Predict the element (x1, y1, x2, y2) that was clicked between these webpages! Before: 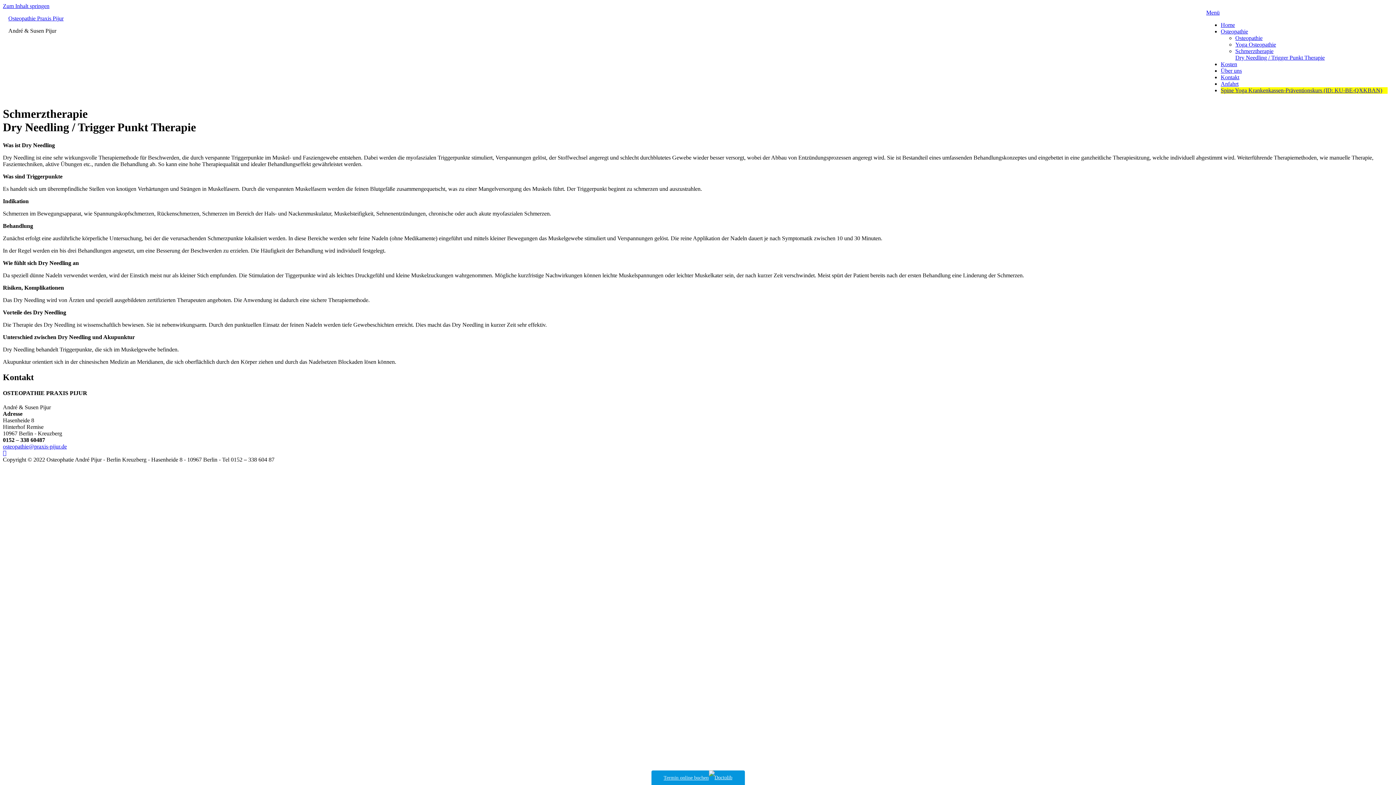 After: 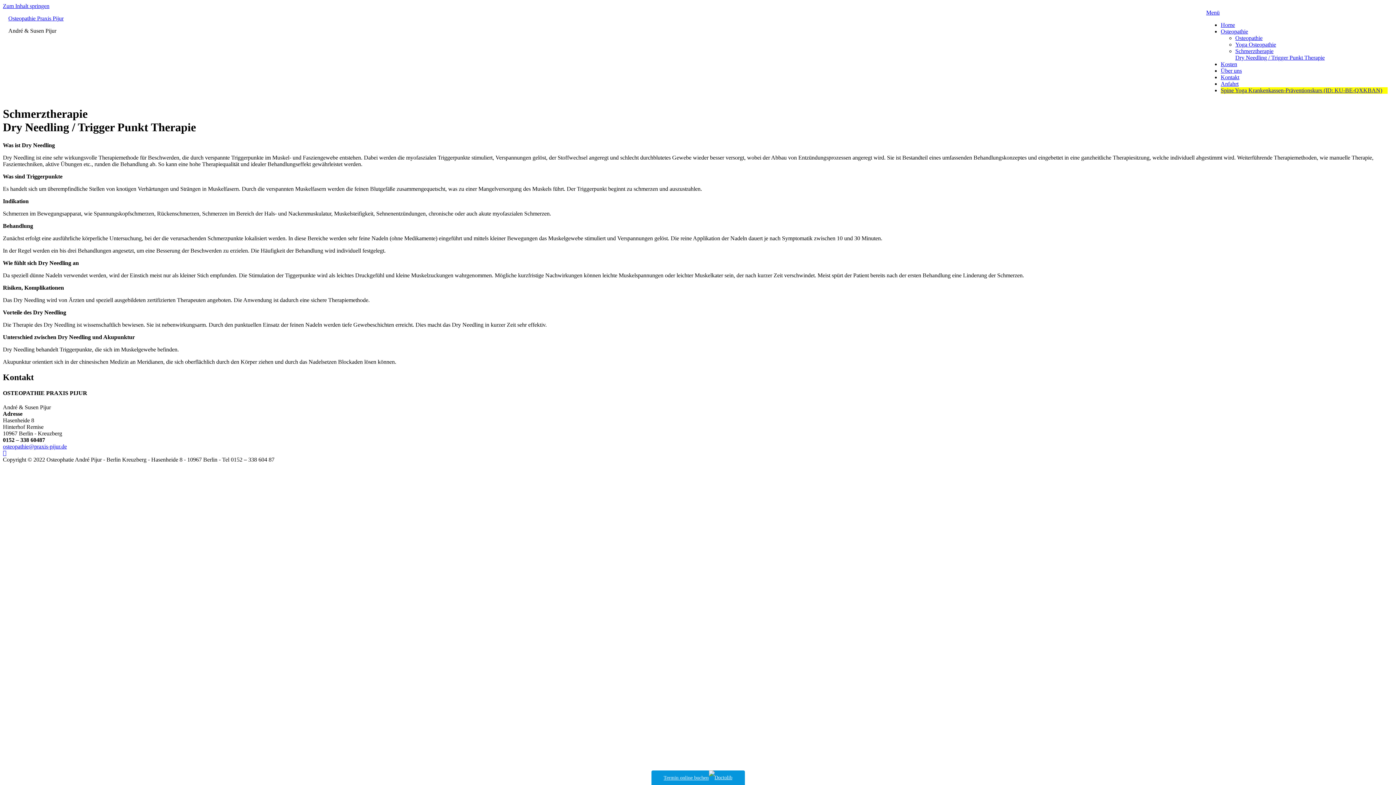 Action: bbox: (2, 450, 6, 456)